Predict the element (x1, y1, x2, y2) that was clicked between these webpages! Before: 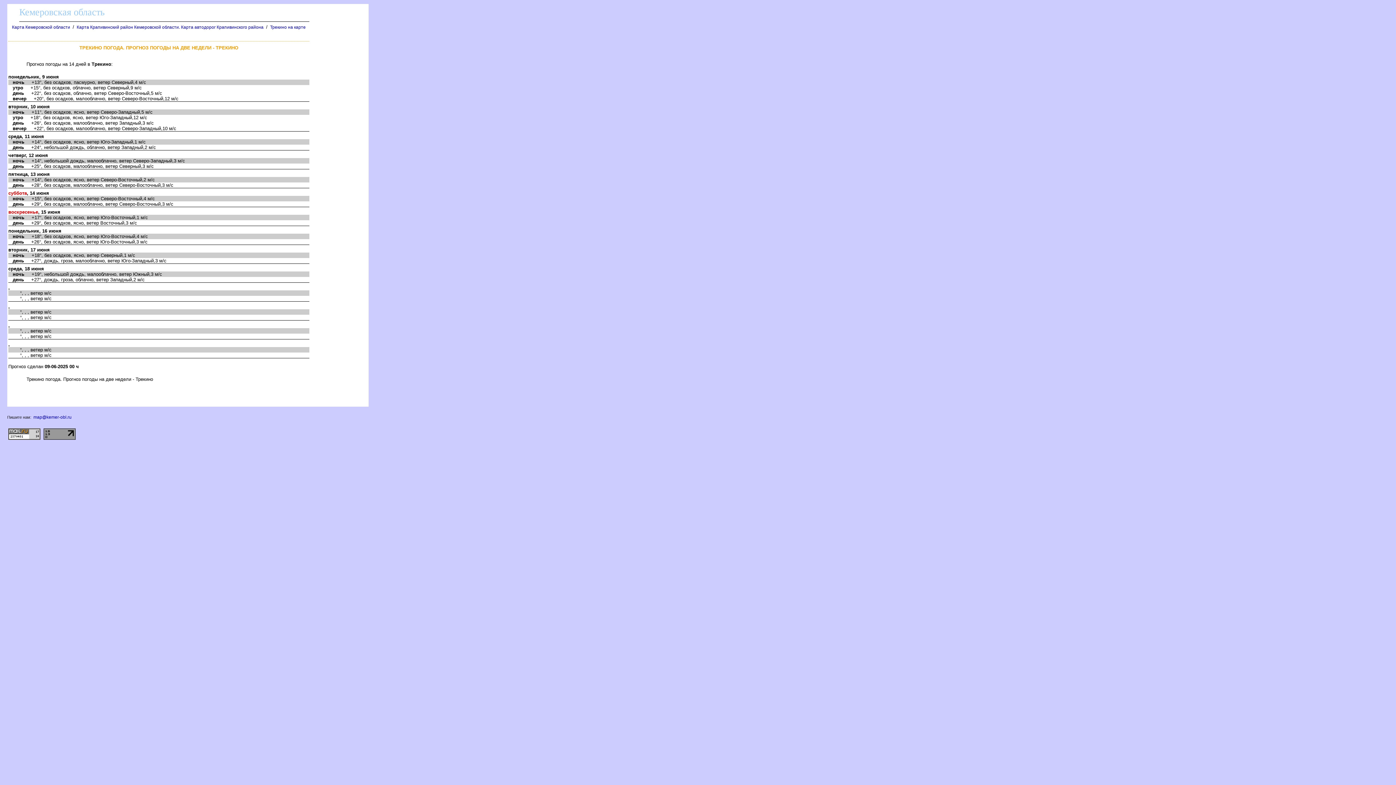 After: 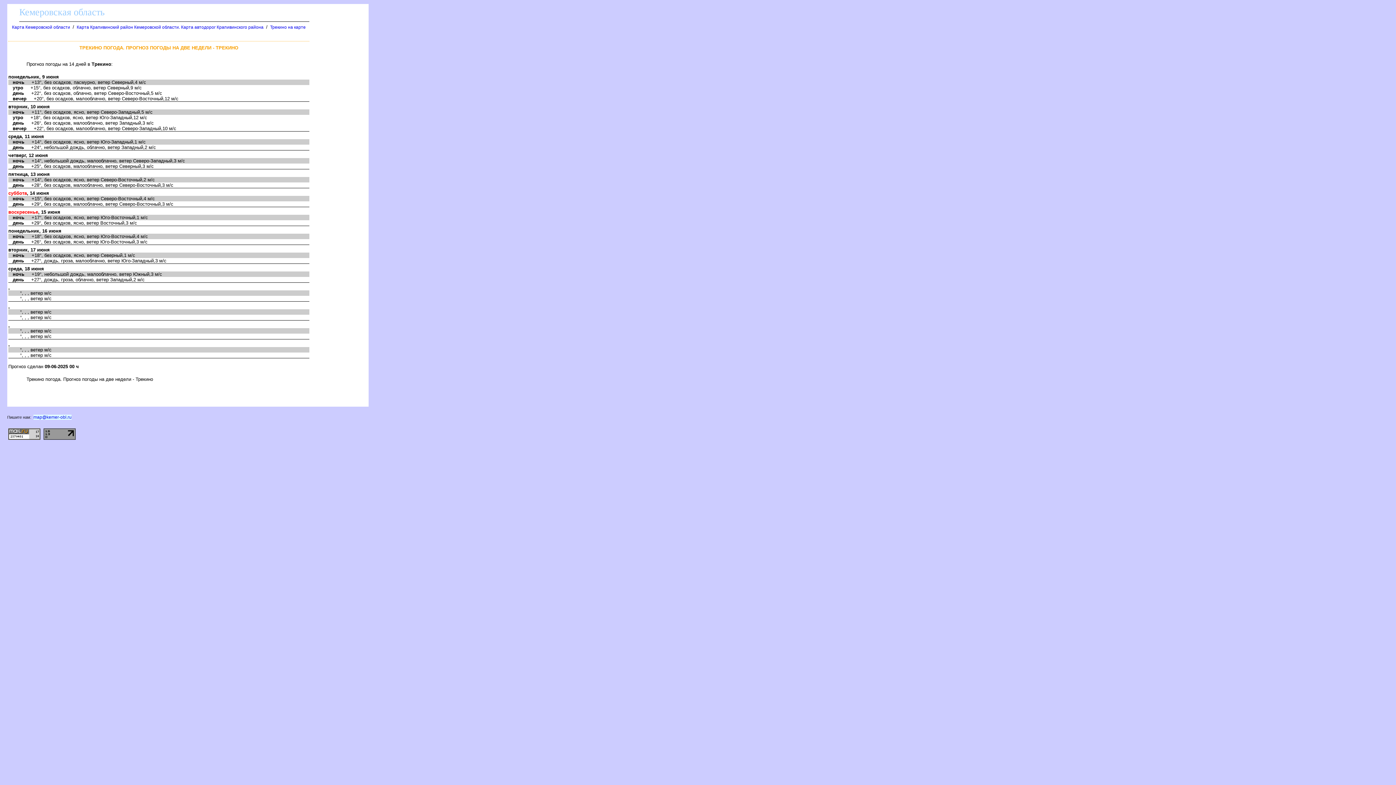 Action: label: map@kemer-obl.ru bbox: (33, 414, 71, 420)